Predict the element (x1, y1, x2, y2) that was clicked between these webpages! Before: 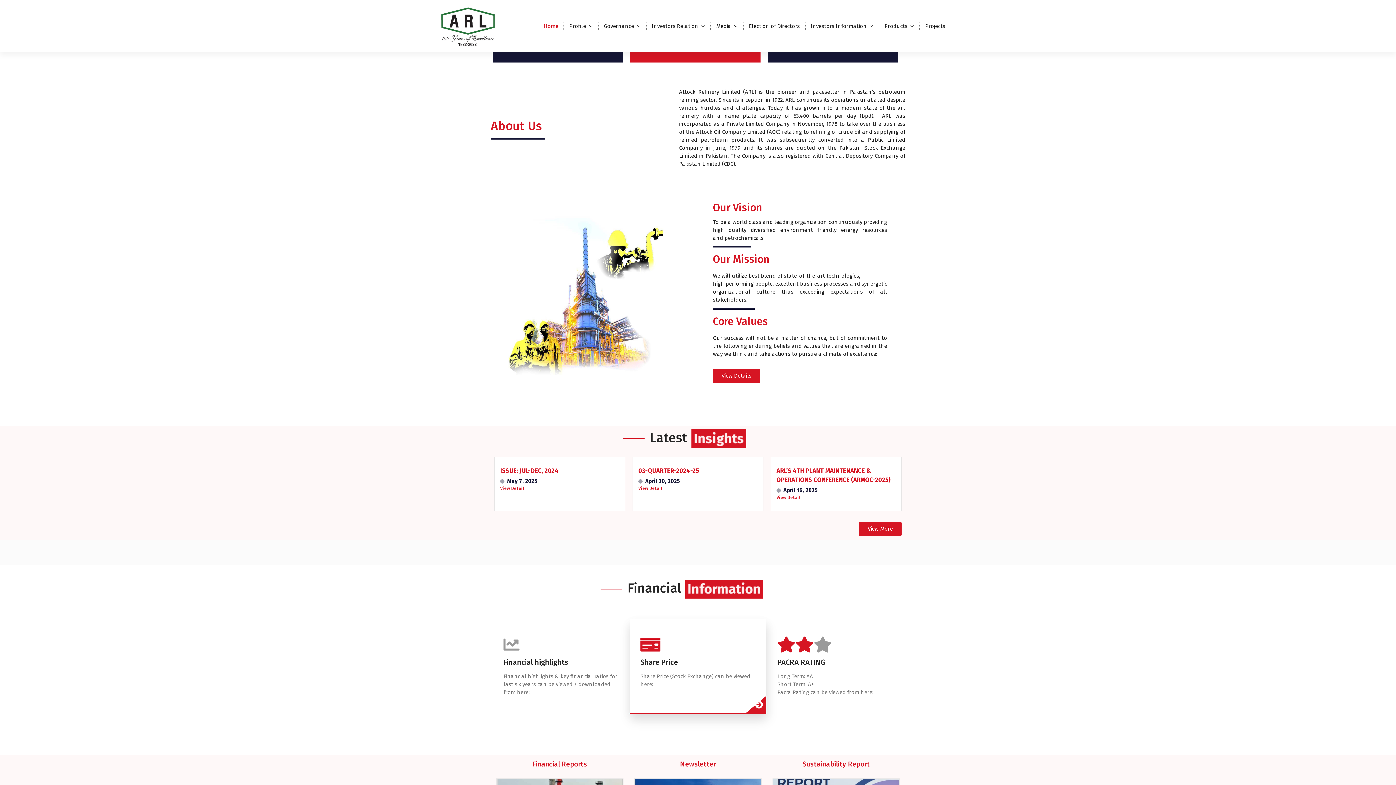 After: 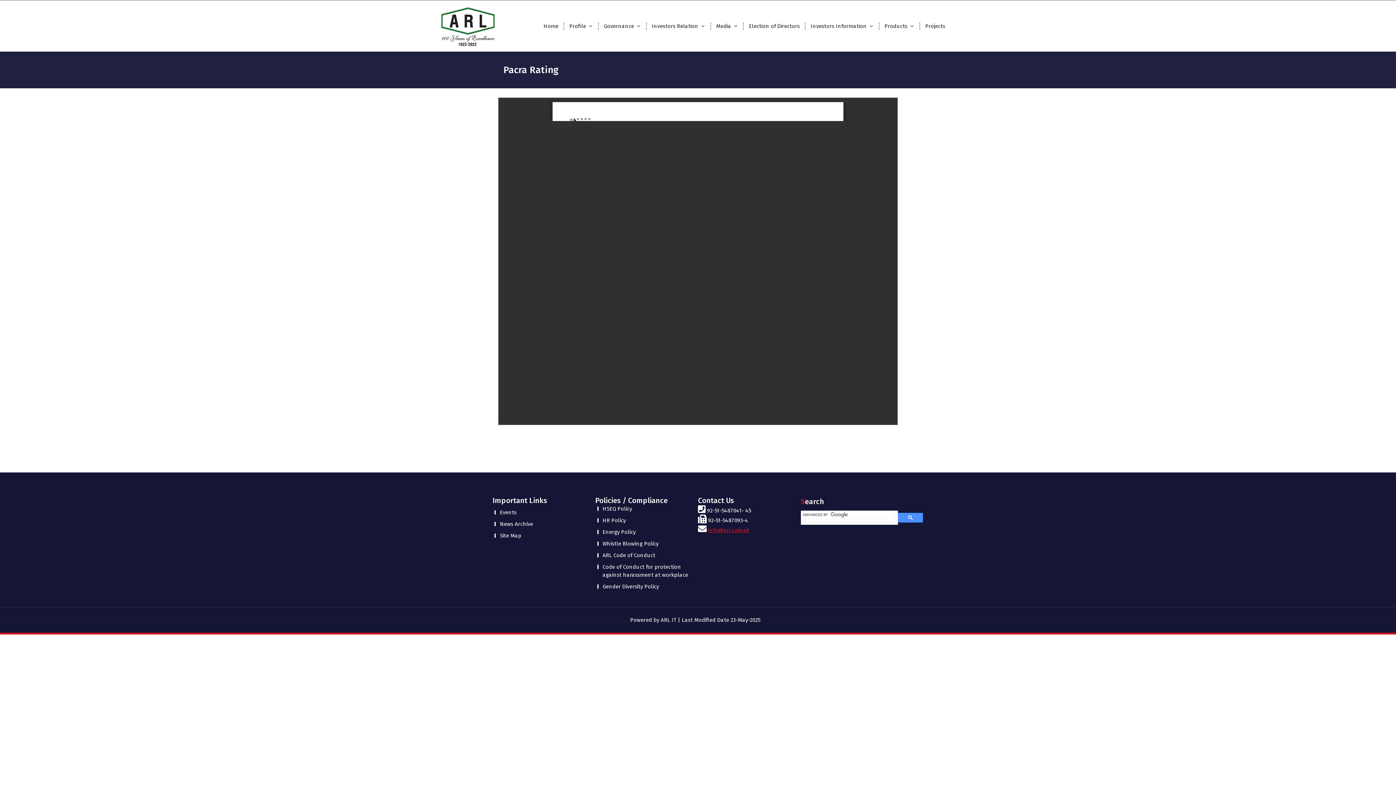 Action: label: PACRA RATING bbox: (777, 658, 825, 667)